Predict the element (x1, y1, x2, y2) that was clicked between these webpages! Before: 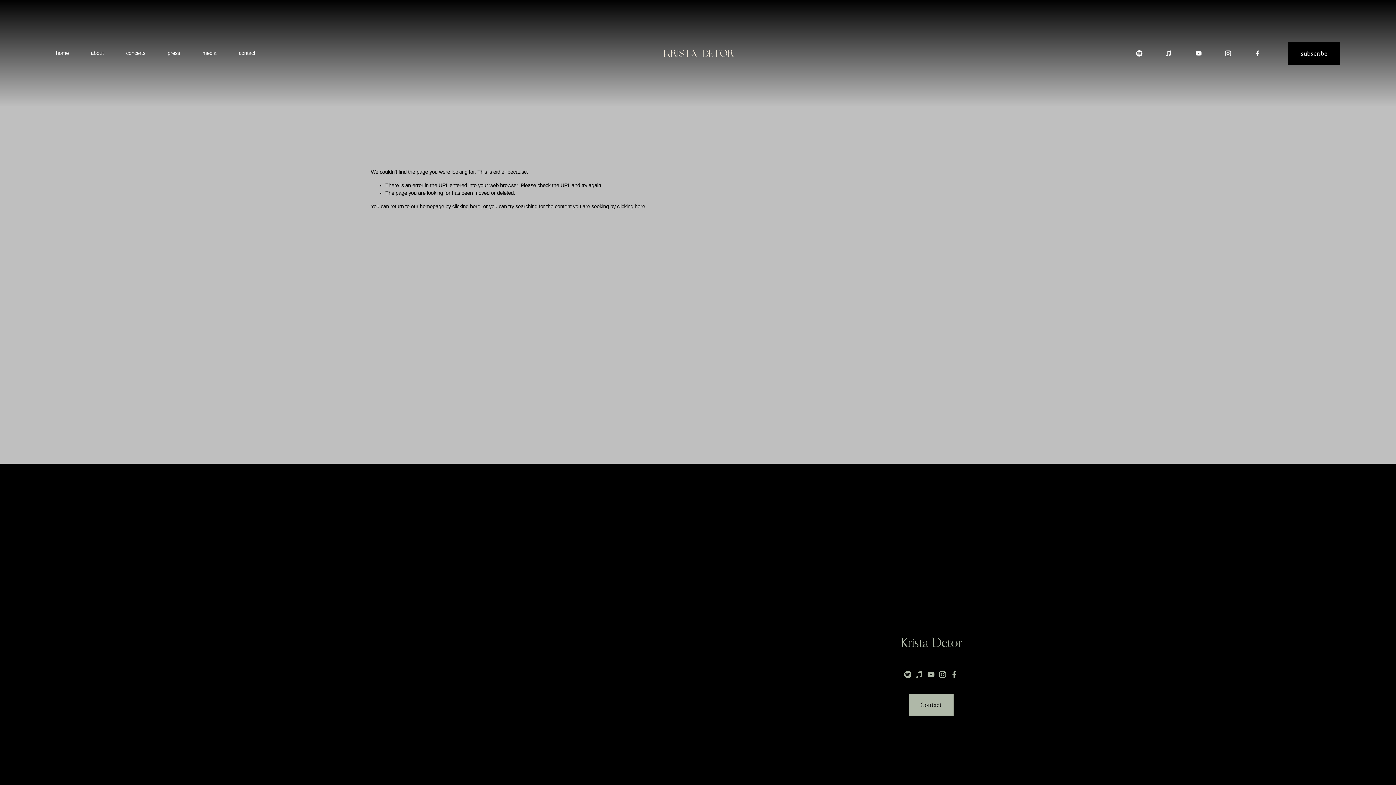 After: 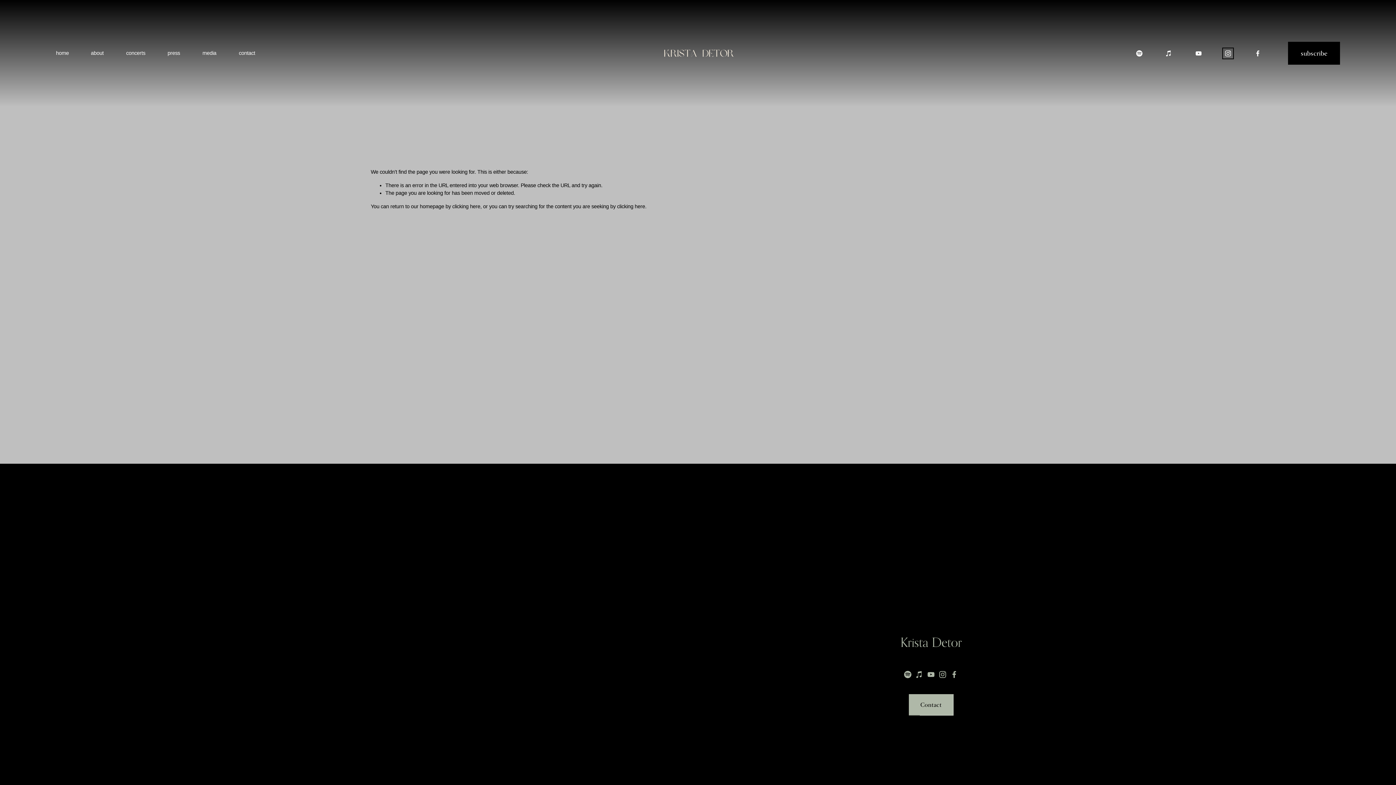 Action: bbox: (1224, 49, 1232, 57) label: Instagram